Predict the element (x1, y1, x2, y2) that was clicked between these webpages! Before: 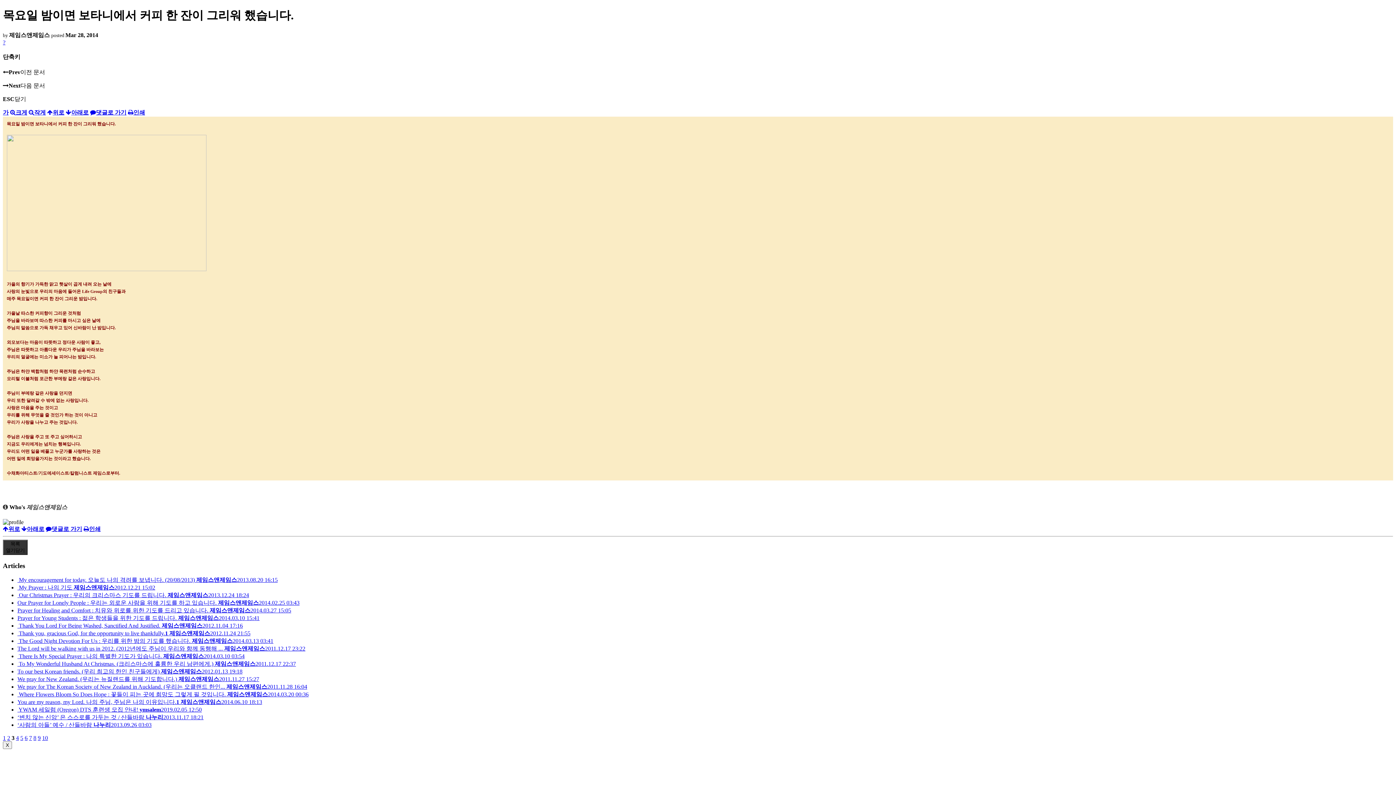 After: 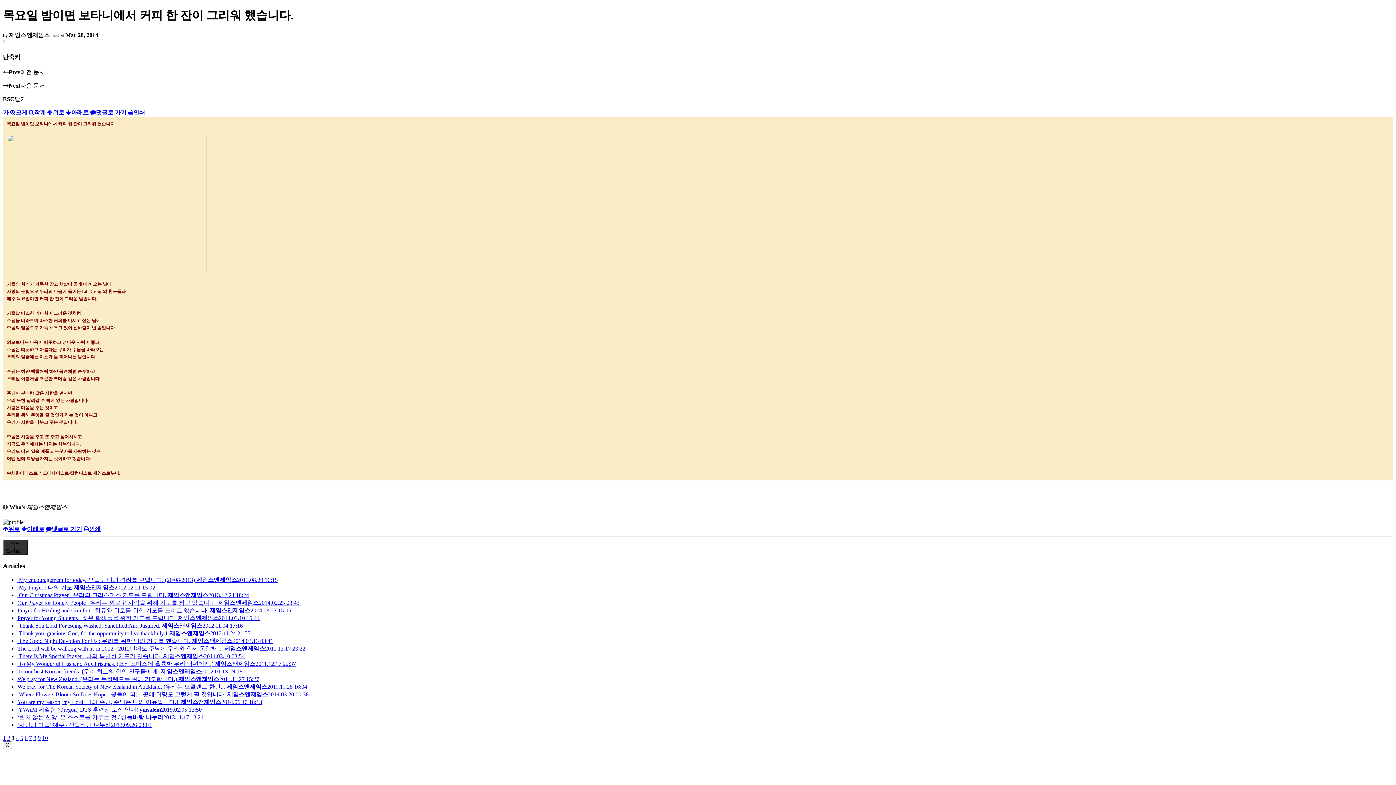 Action: label: 위로 bbox: (47, 109, 64, 115)